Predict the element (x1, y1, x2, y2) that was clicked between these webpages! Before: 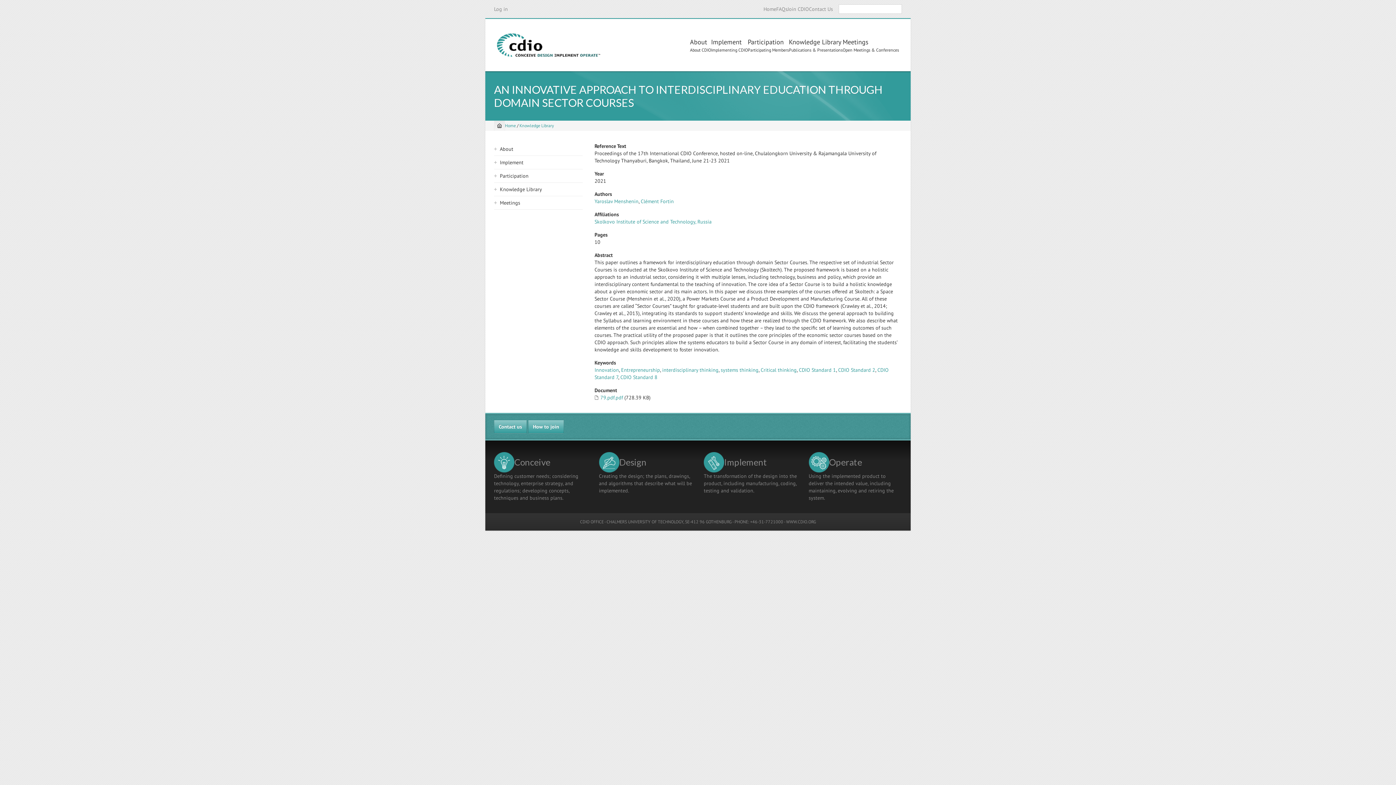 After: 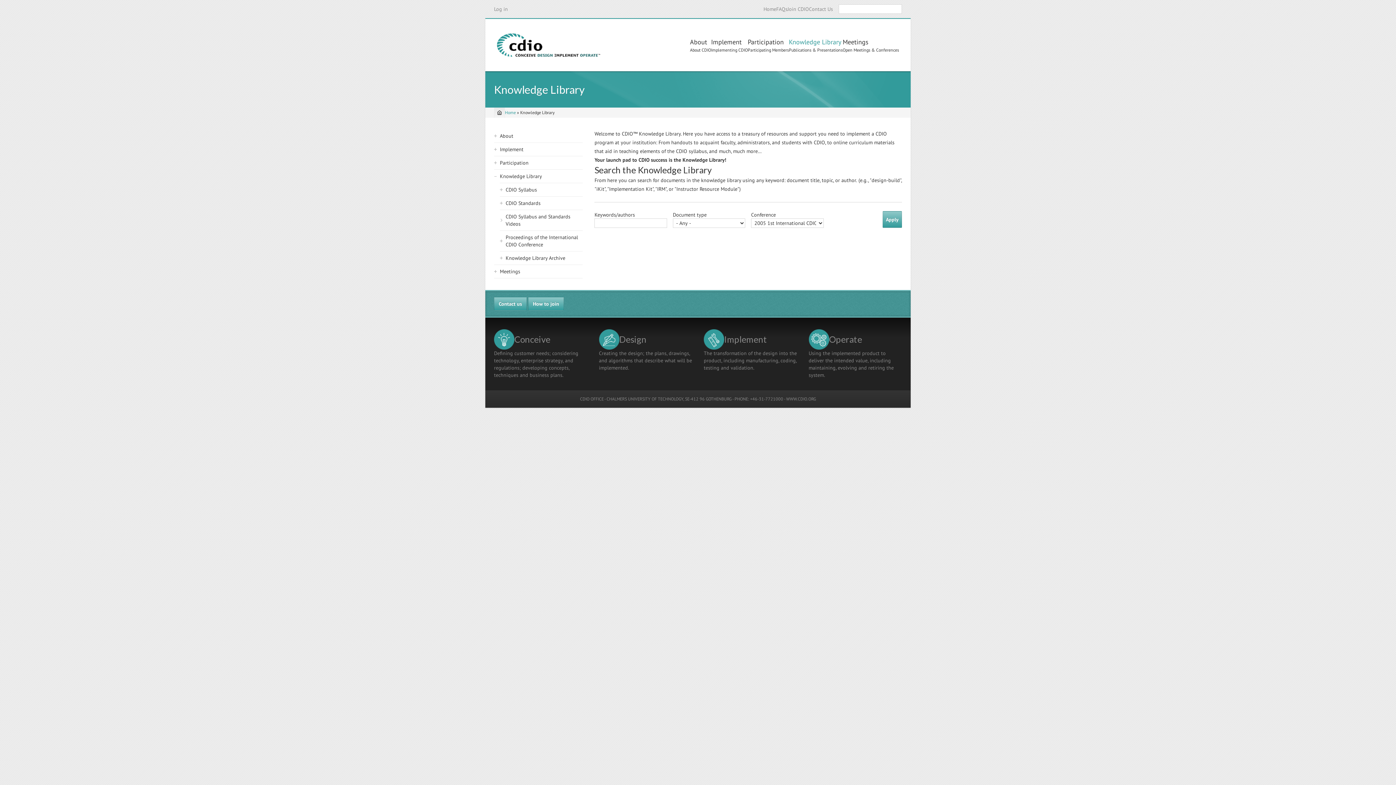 Action: bbox: (519, 122, 554, 128) label: Knowledge Library